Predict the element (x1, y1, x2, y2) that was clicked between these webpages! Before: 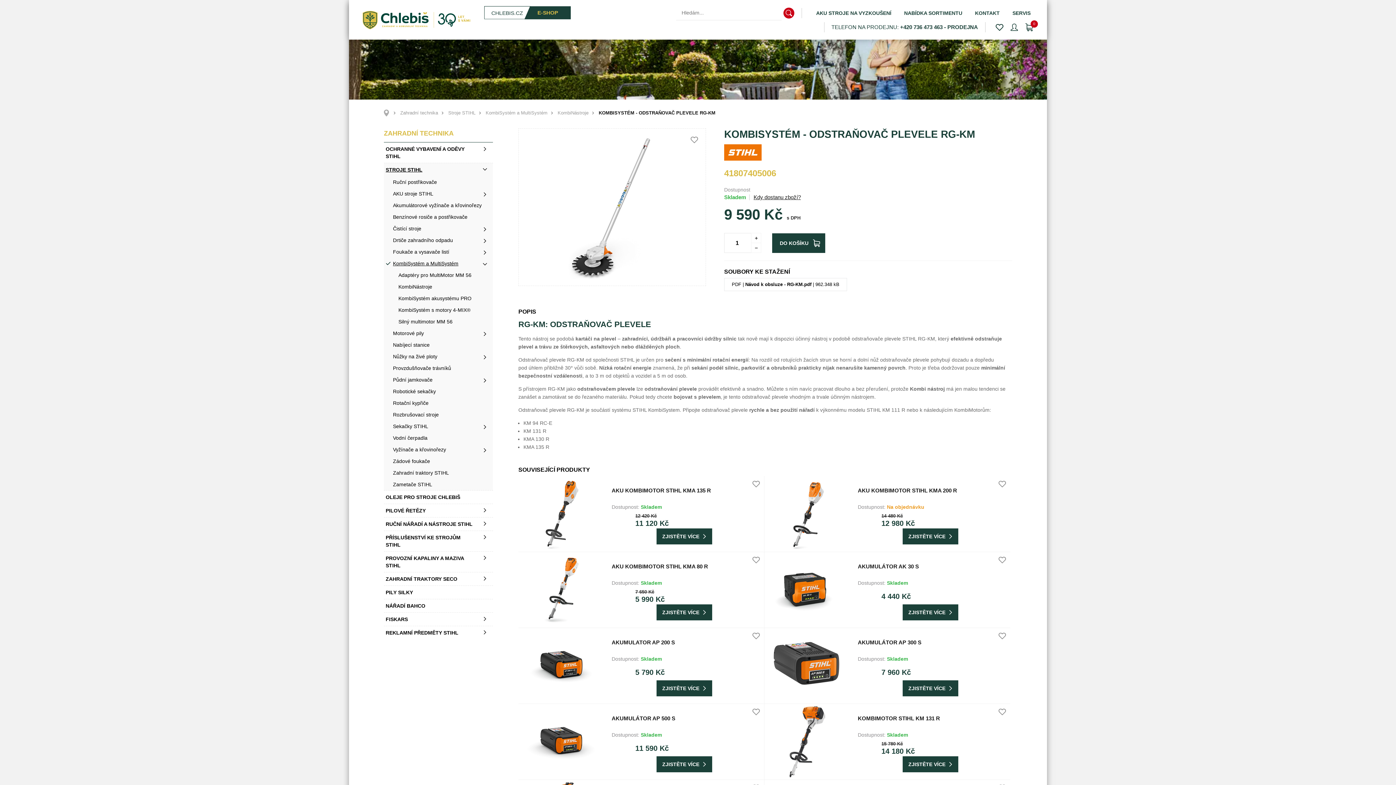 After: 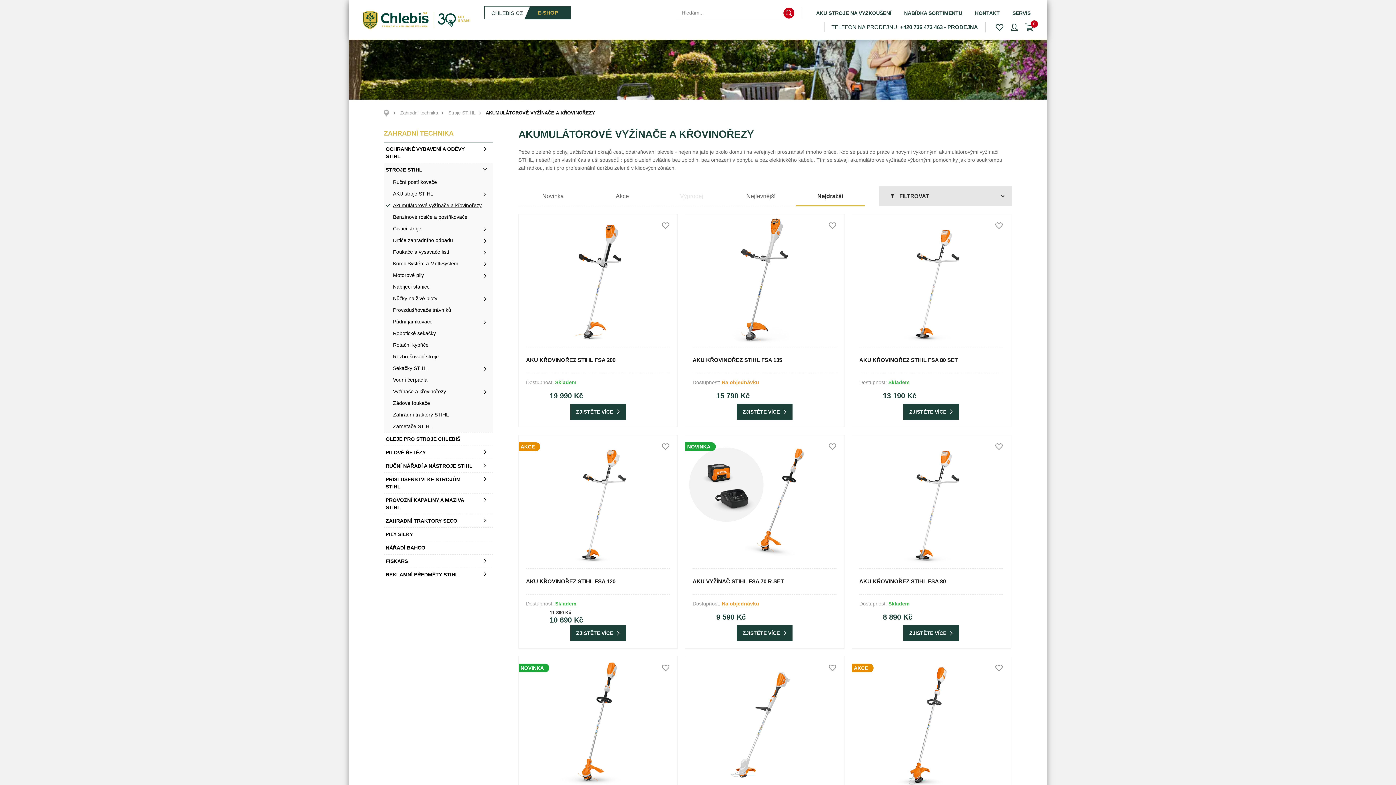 Action: label: Akumulátorové vyžínače a křovinořezy bbox: (384, 199, 493, 211)